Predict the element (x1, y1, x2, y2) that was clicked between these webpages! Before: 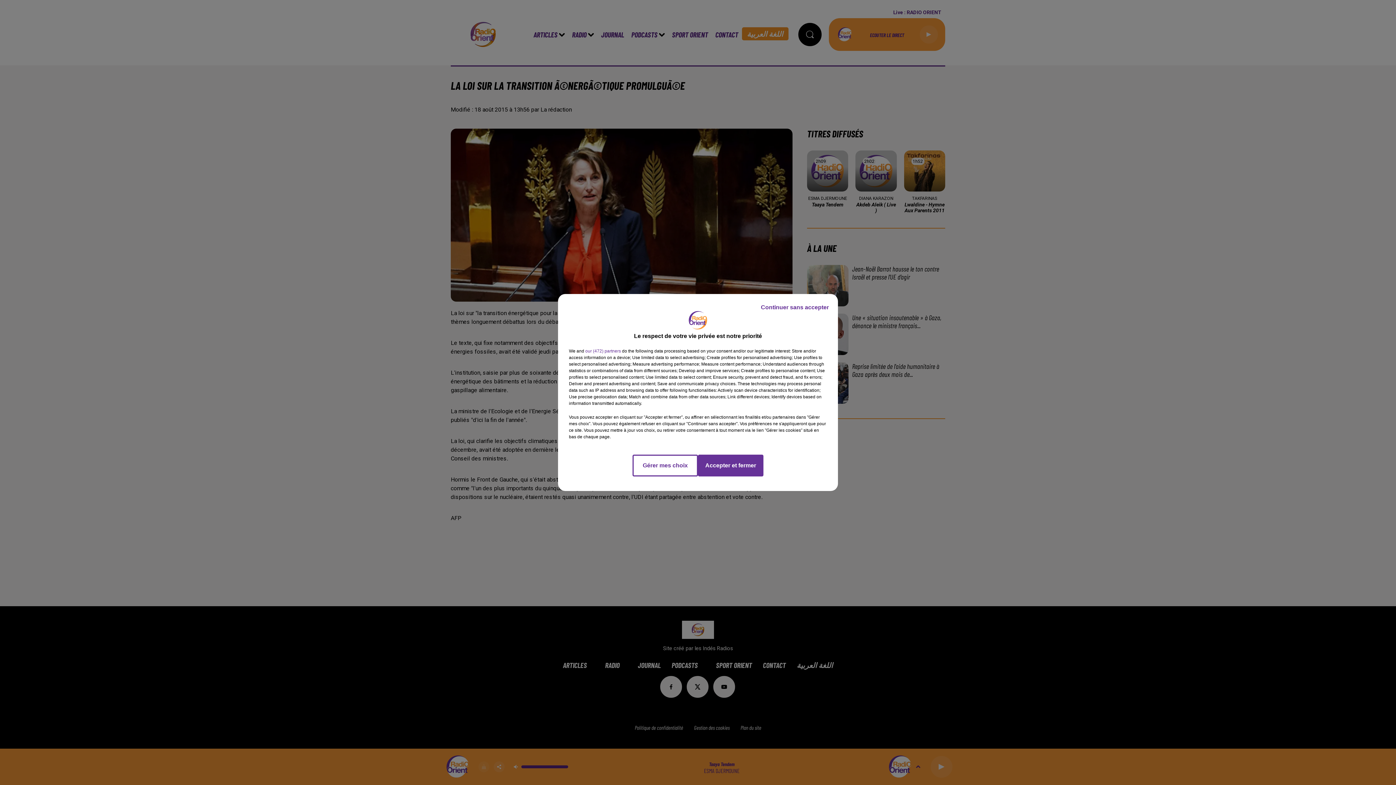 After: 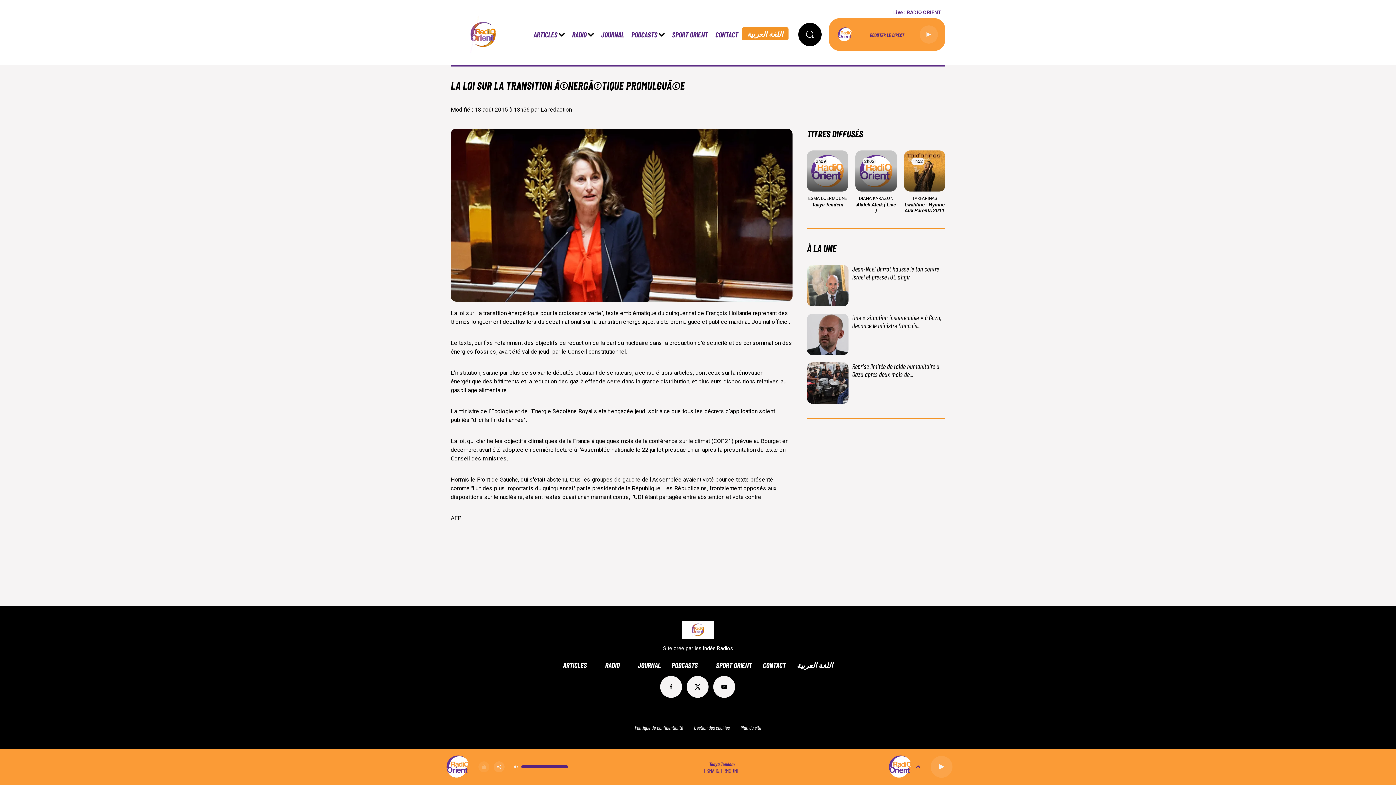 Action: bbox: (755, 297, 834, 317) label: Continuer sans accepter